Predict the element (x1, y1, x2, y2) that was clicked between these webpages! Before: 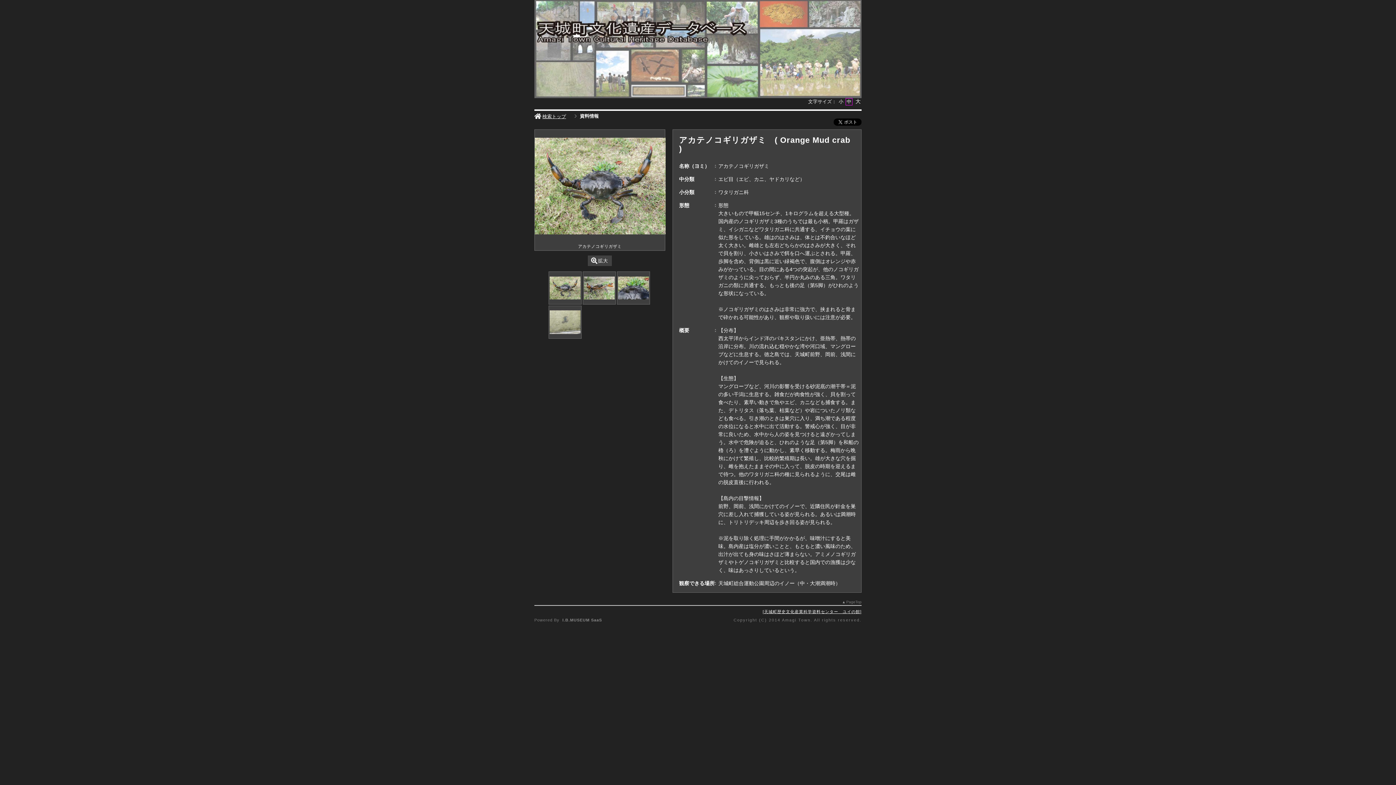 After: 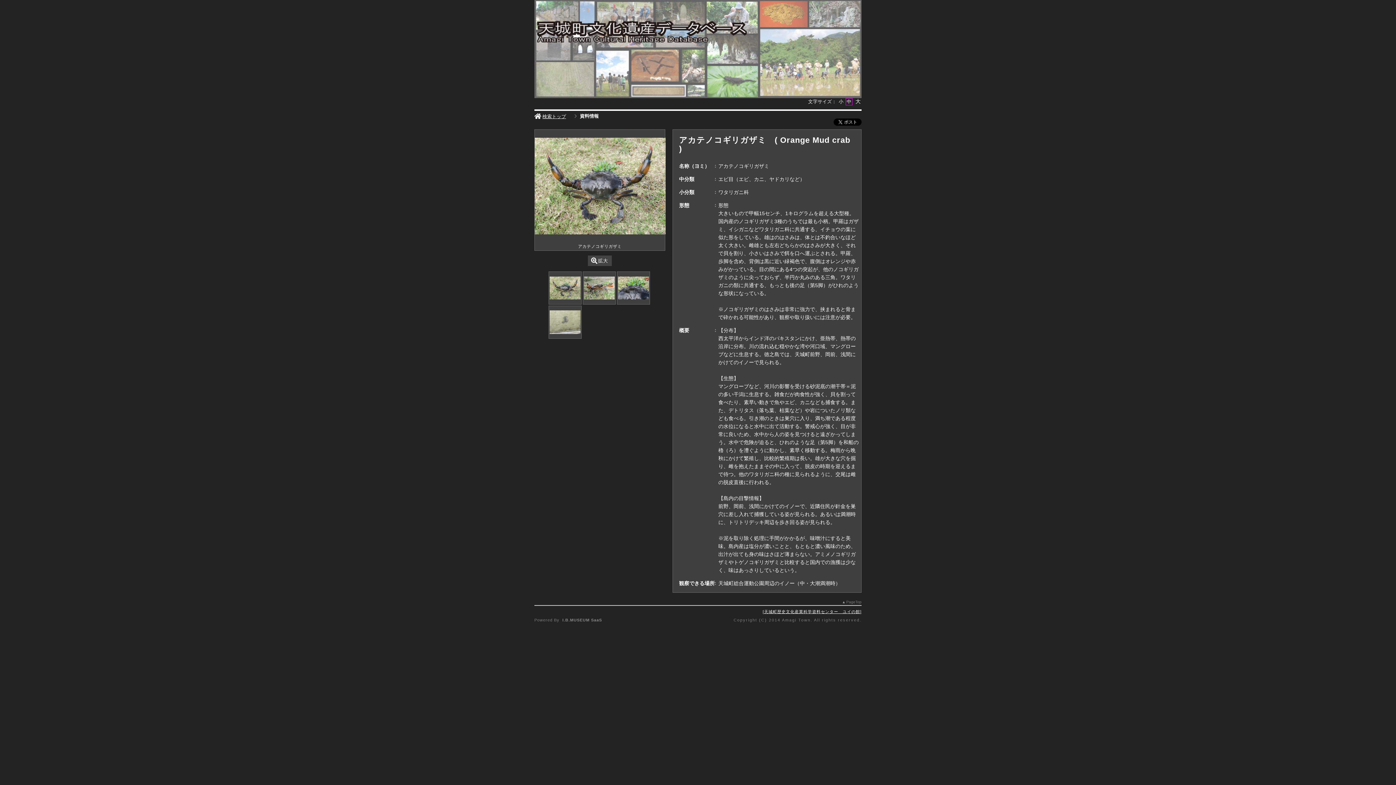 Action: bbox: (842, 600, 861, 604) label: PageTop